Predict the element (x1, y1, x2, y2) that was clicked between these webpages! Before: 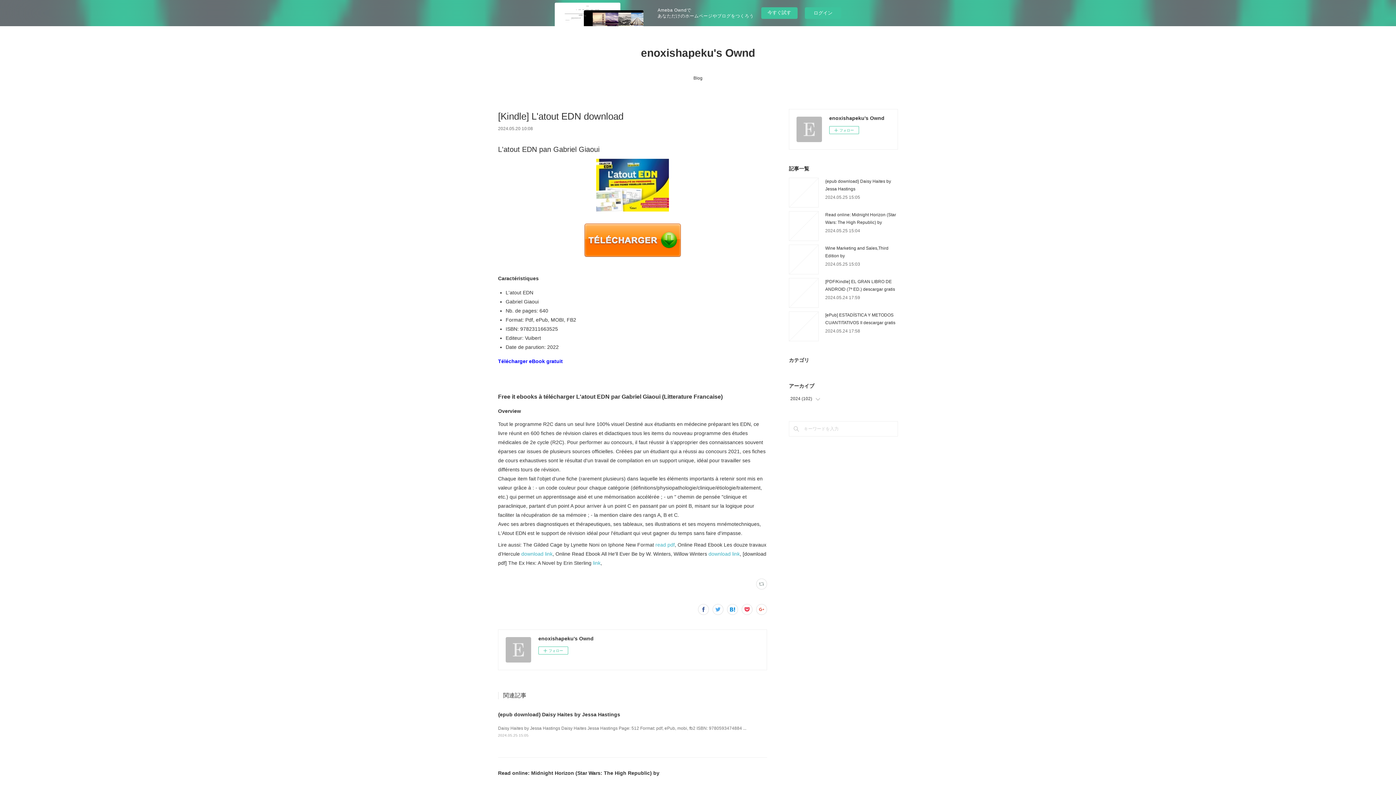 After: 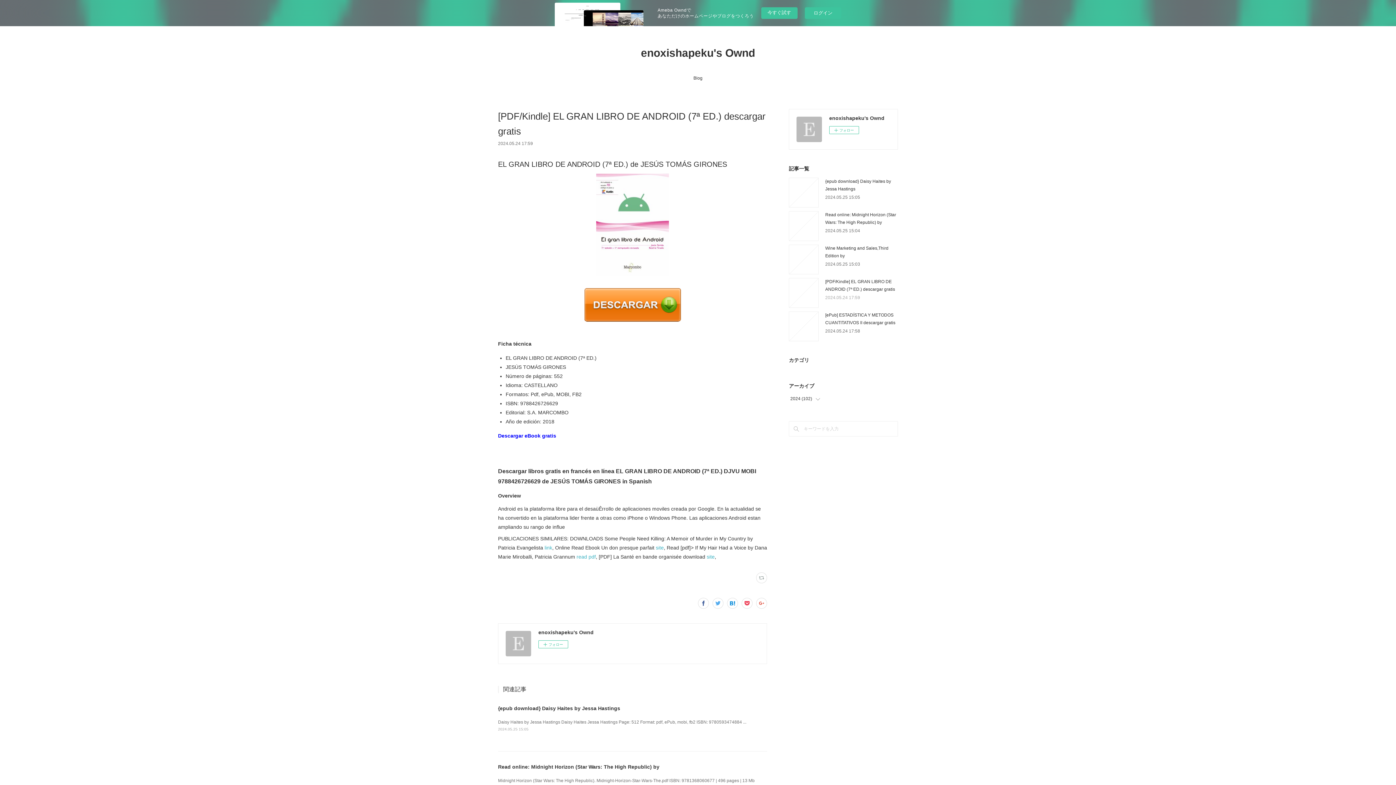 Action: label: 2024.05.24 17:59 bbox: (825, 295, 860, 300)